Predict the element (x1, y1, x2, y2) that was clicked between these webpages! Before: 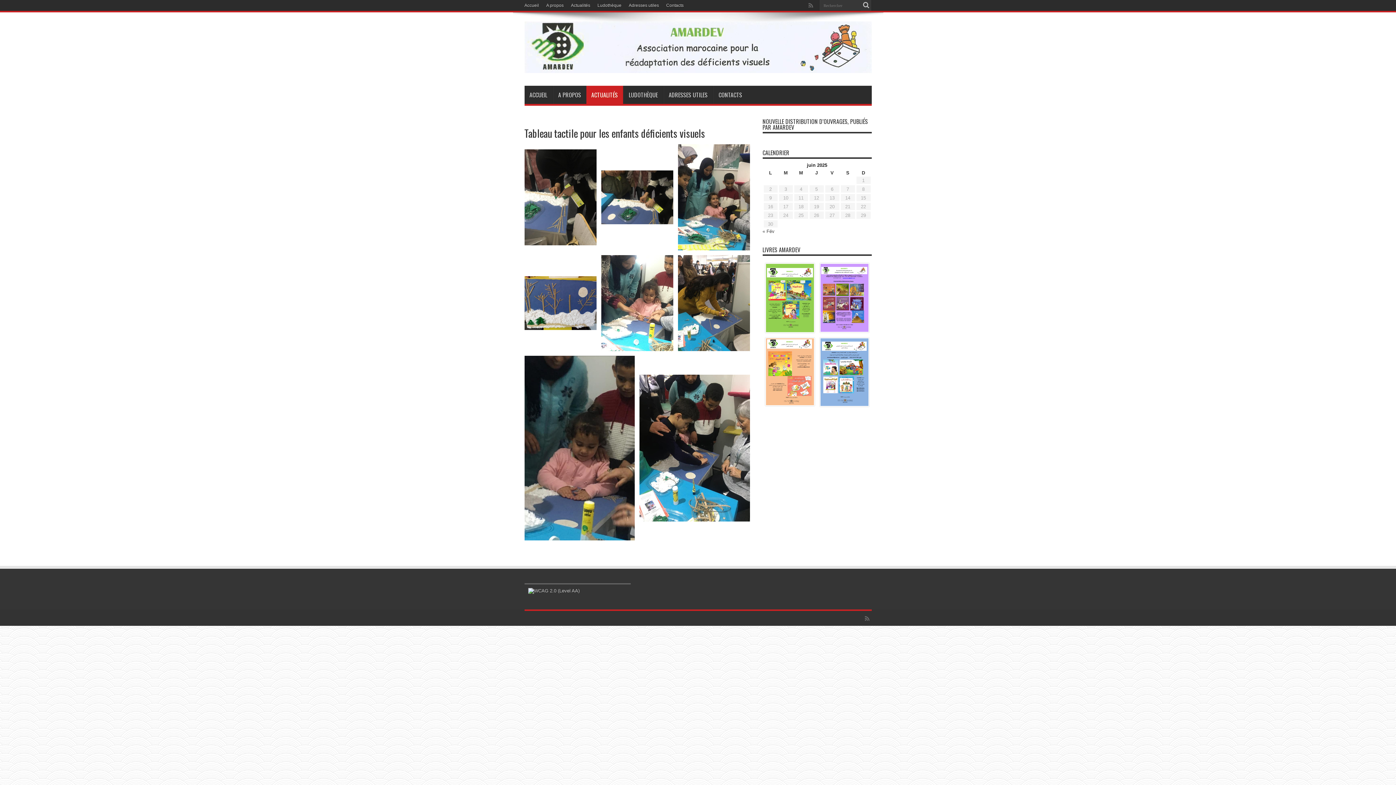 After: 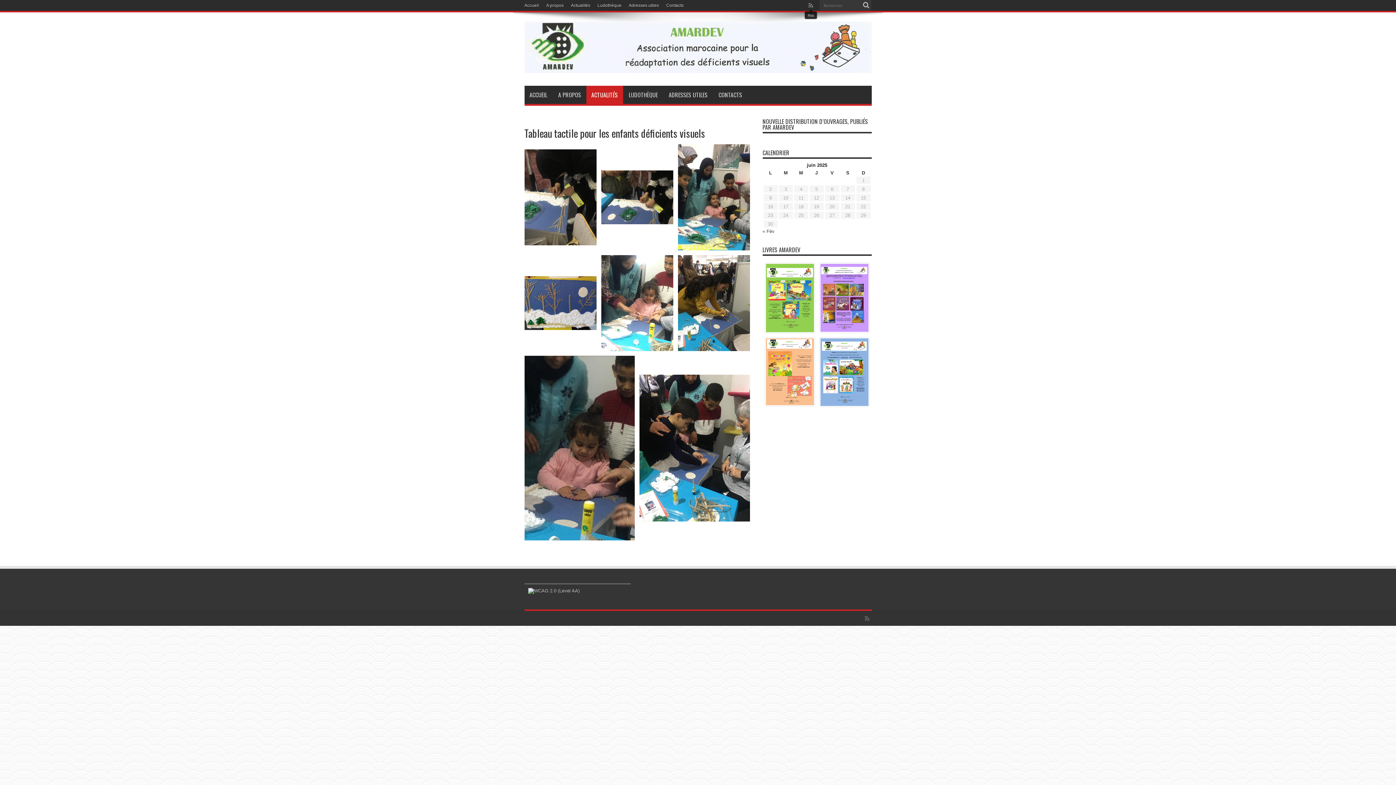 Action: bbox: (807, 1, 814, 9)